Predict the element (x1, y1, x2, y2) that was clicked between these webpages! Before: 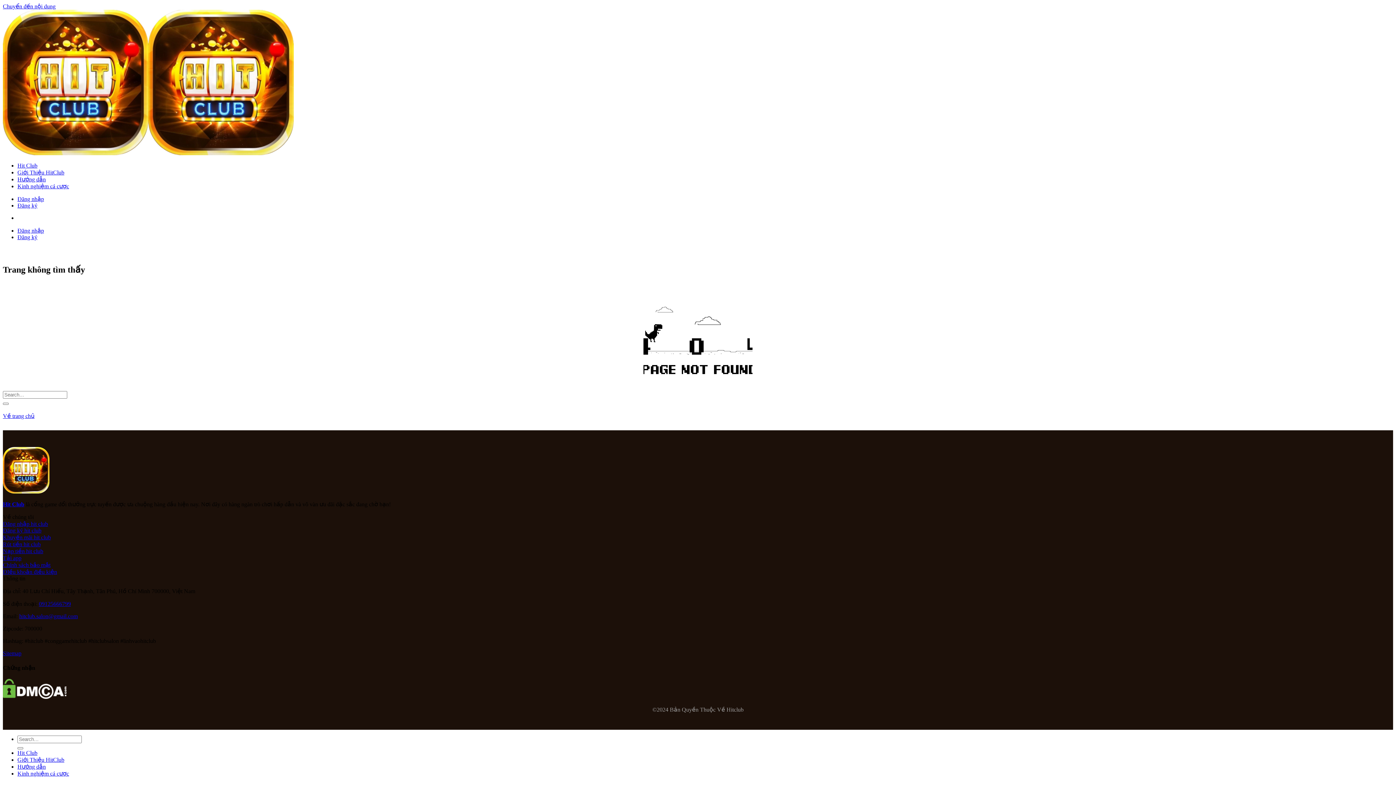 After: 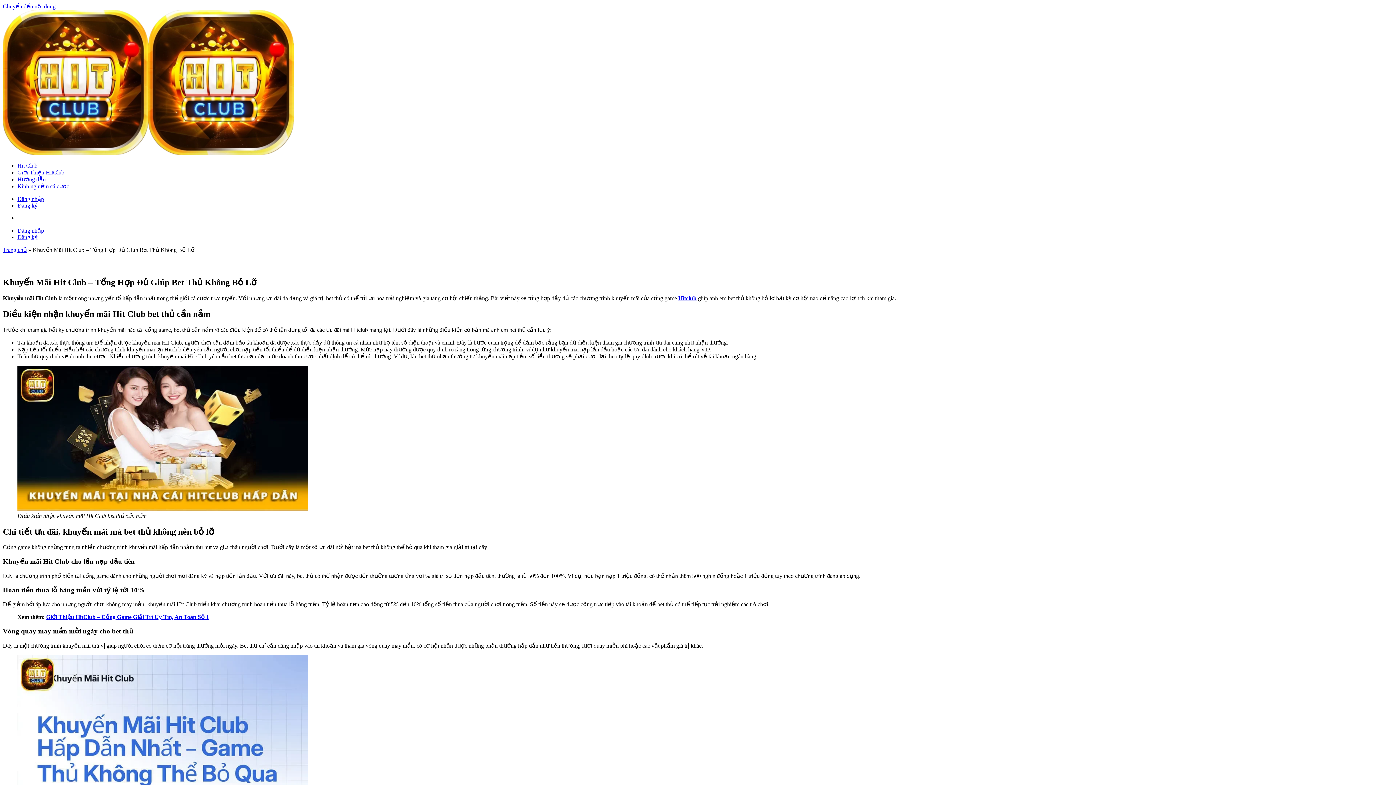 Action: bbox: (2, 534, 50, 540) label: Khuyến mãi hit club